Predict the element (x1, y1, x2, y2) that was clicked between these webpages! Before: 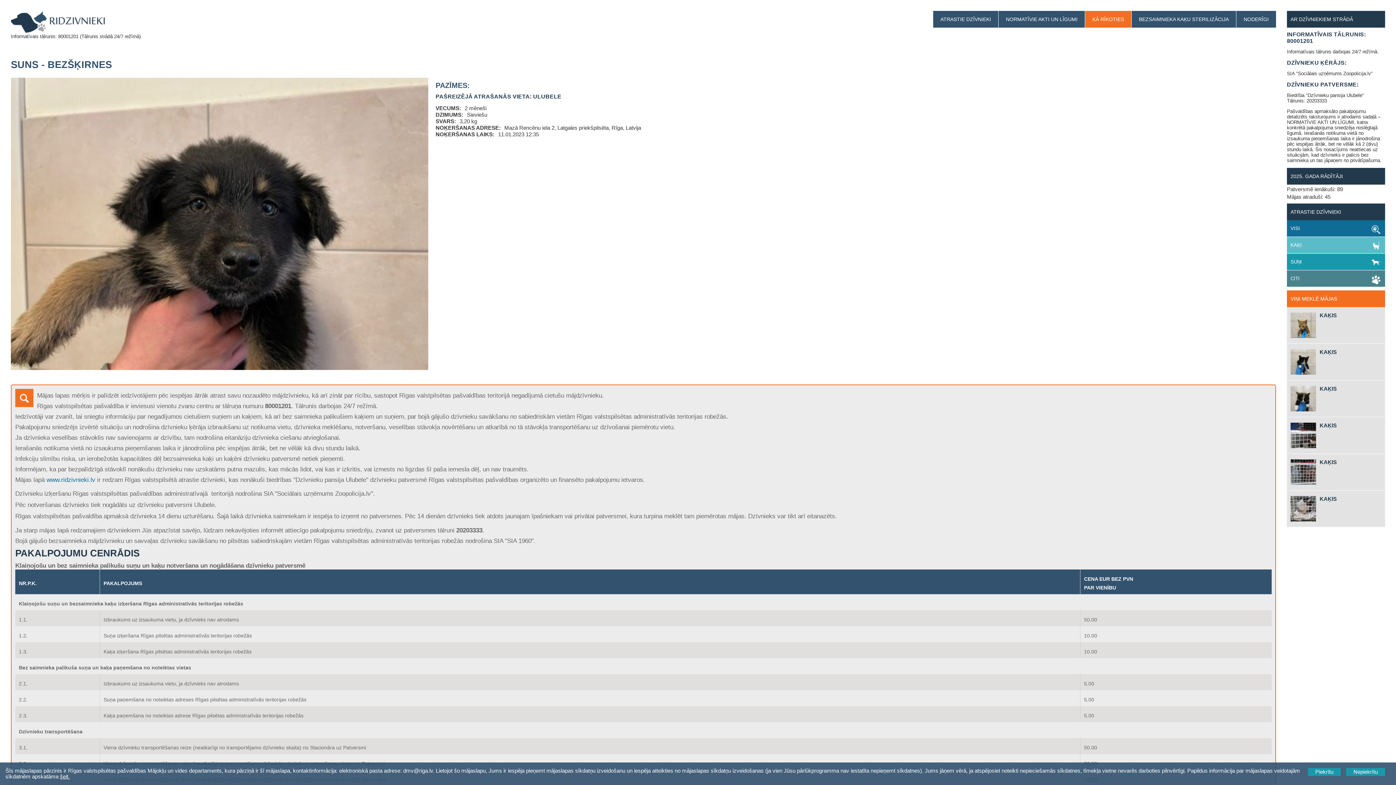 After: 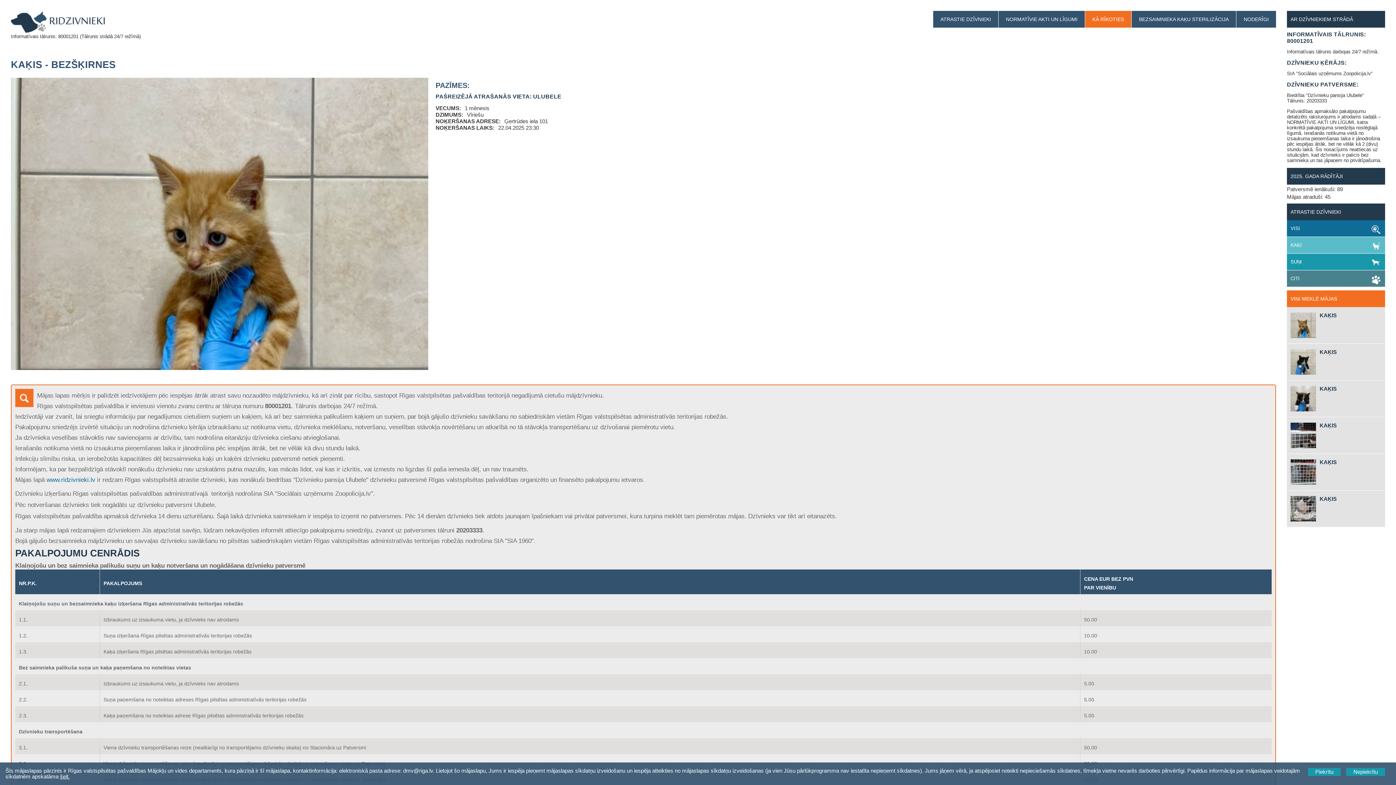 Action: bbox: (1287, 307, 1385, 343) label: KAĶIS